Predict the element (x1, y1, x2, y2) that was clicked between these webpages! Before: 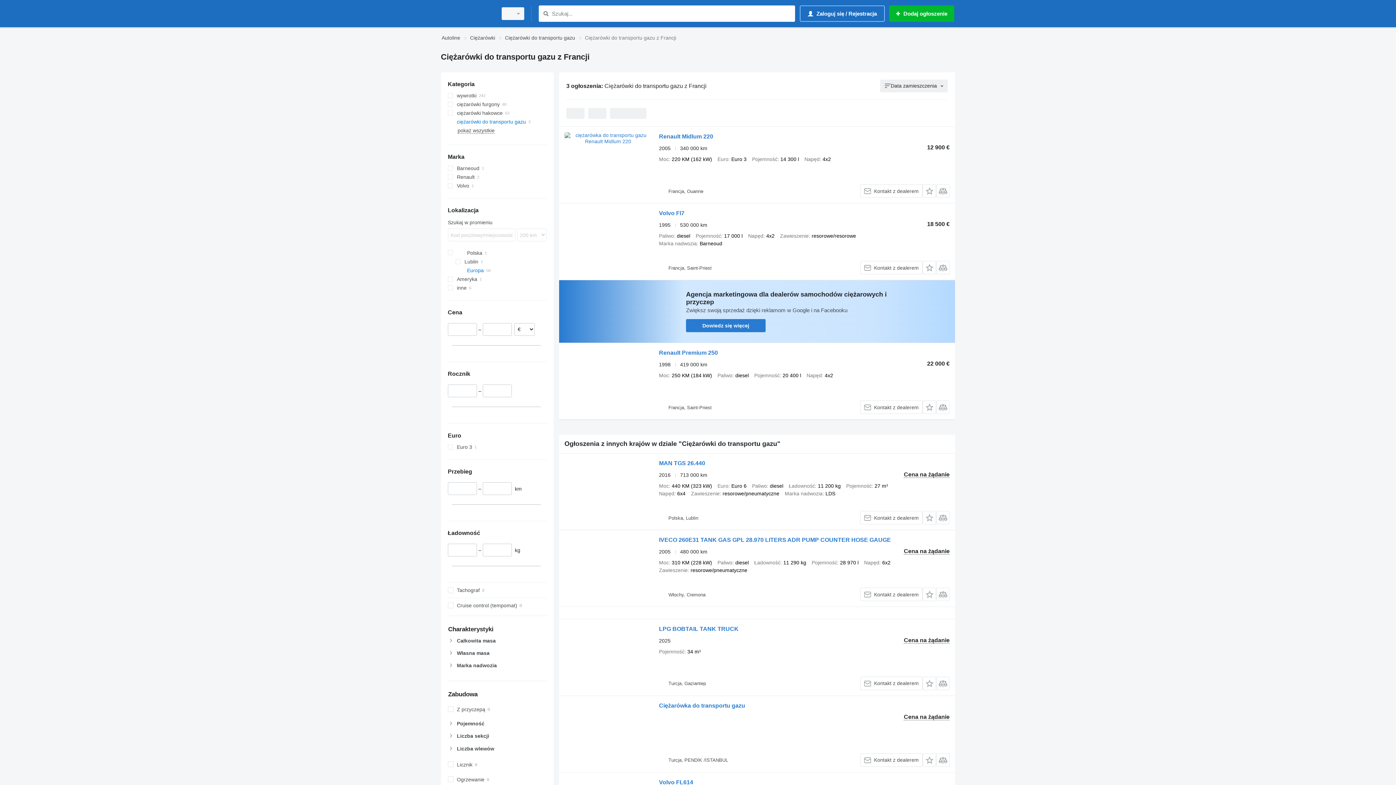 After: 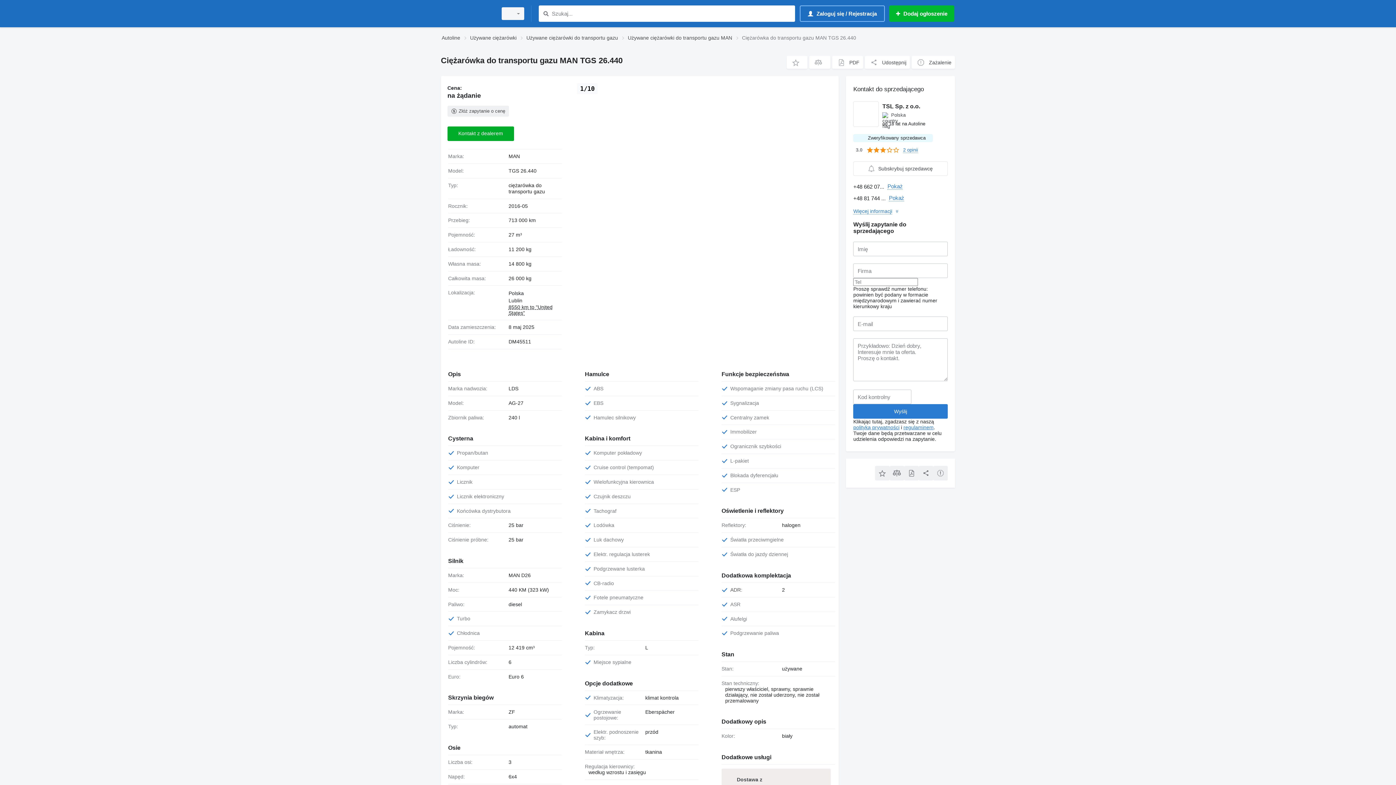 Action: bbox: (564, 459, 651, 524)